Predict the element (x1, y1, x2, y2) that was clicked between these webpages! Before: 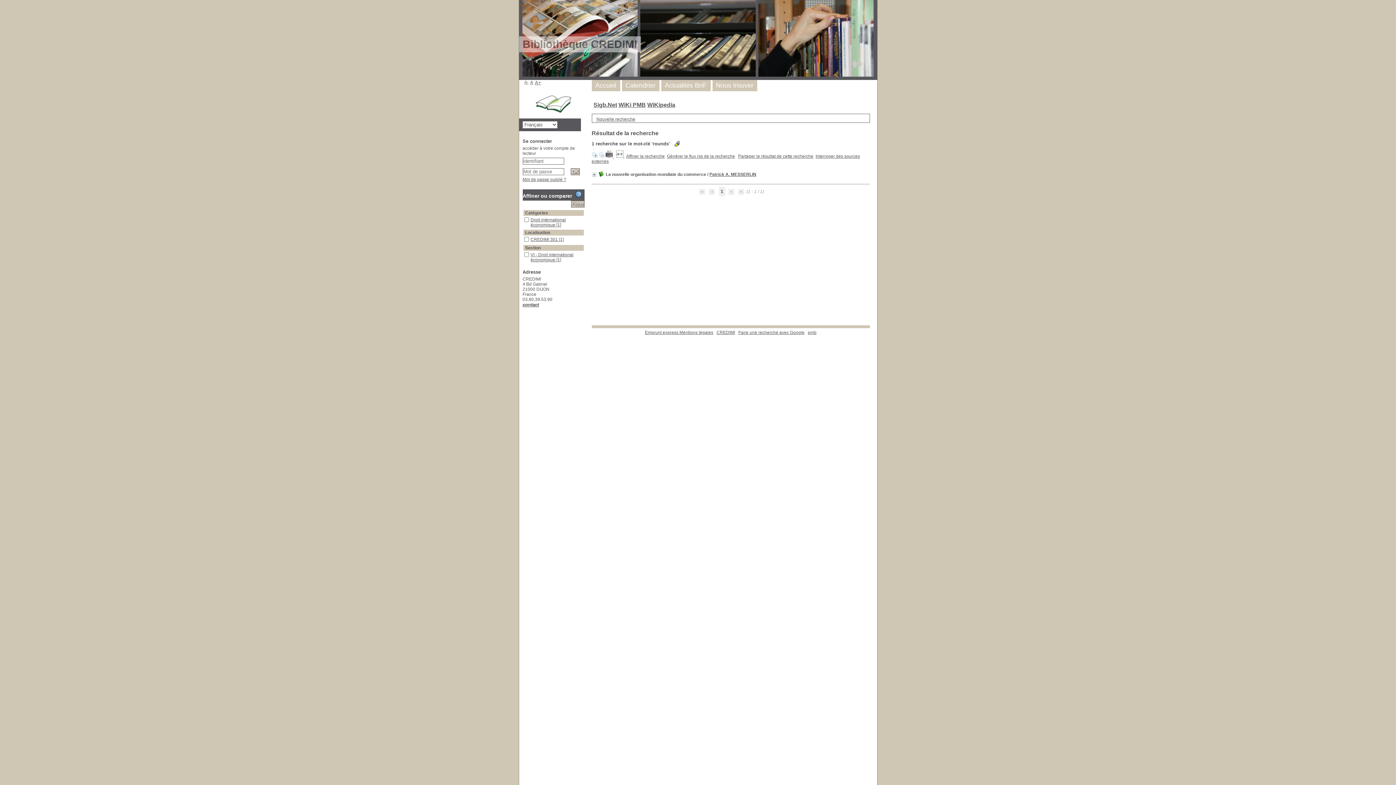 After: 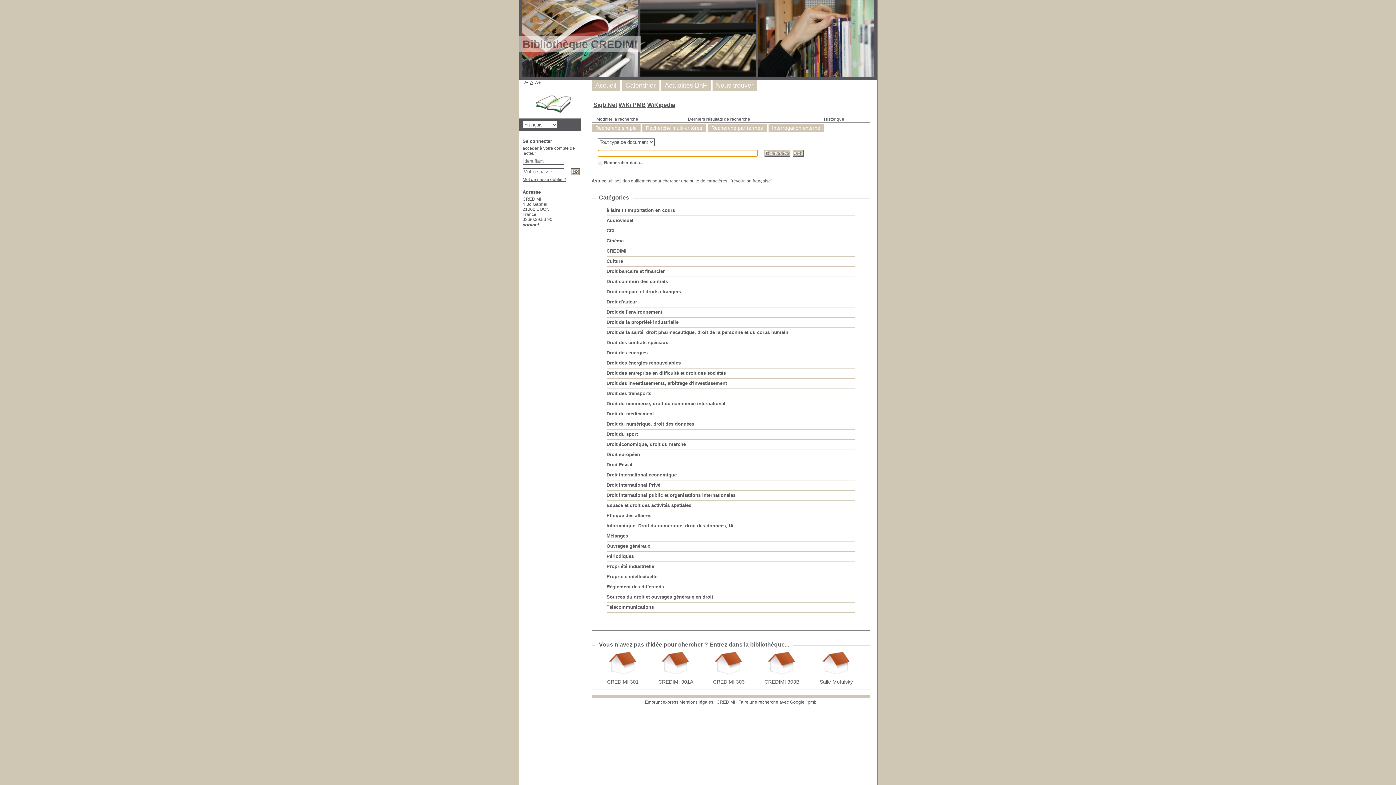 Action: bbox: (596, 116, 635, 121) label: Nouvelle recherche